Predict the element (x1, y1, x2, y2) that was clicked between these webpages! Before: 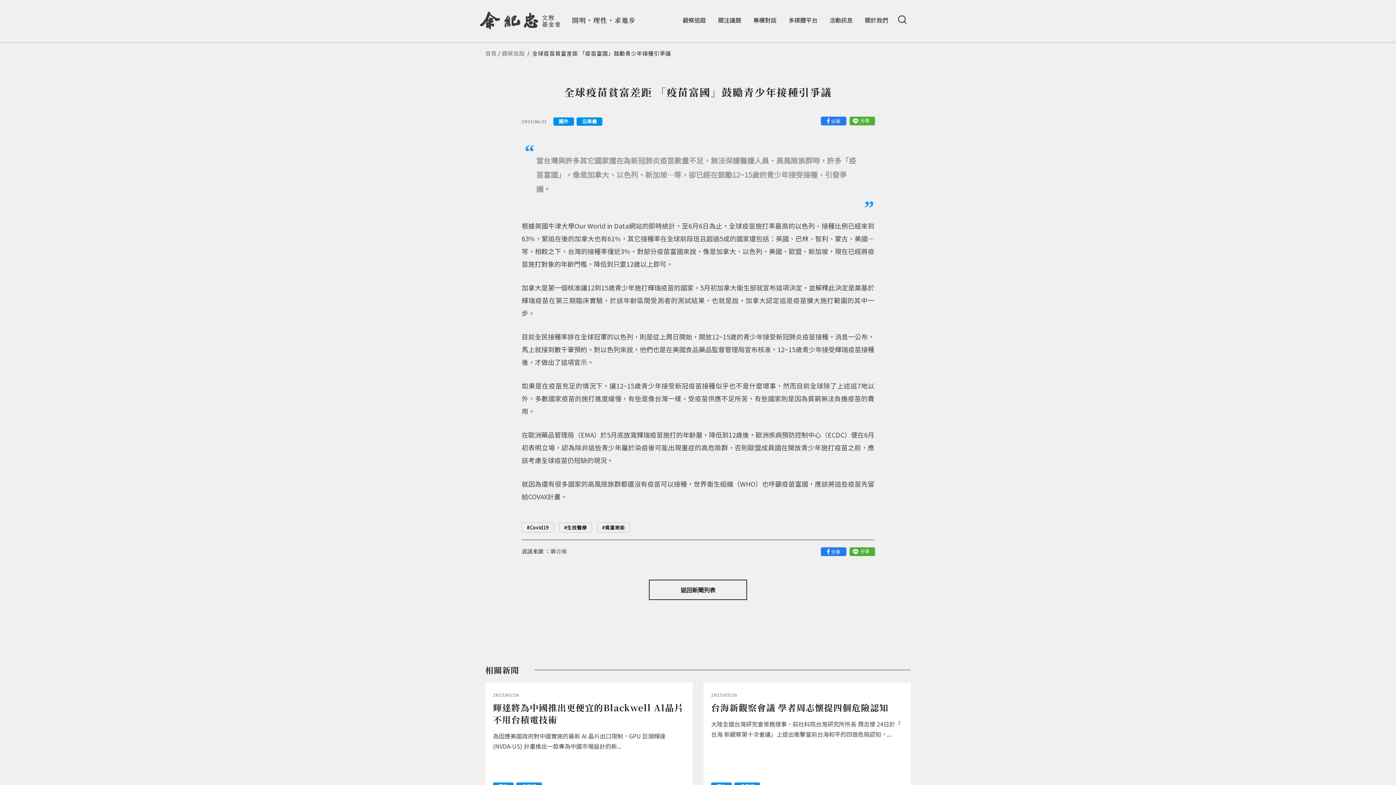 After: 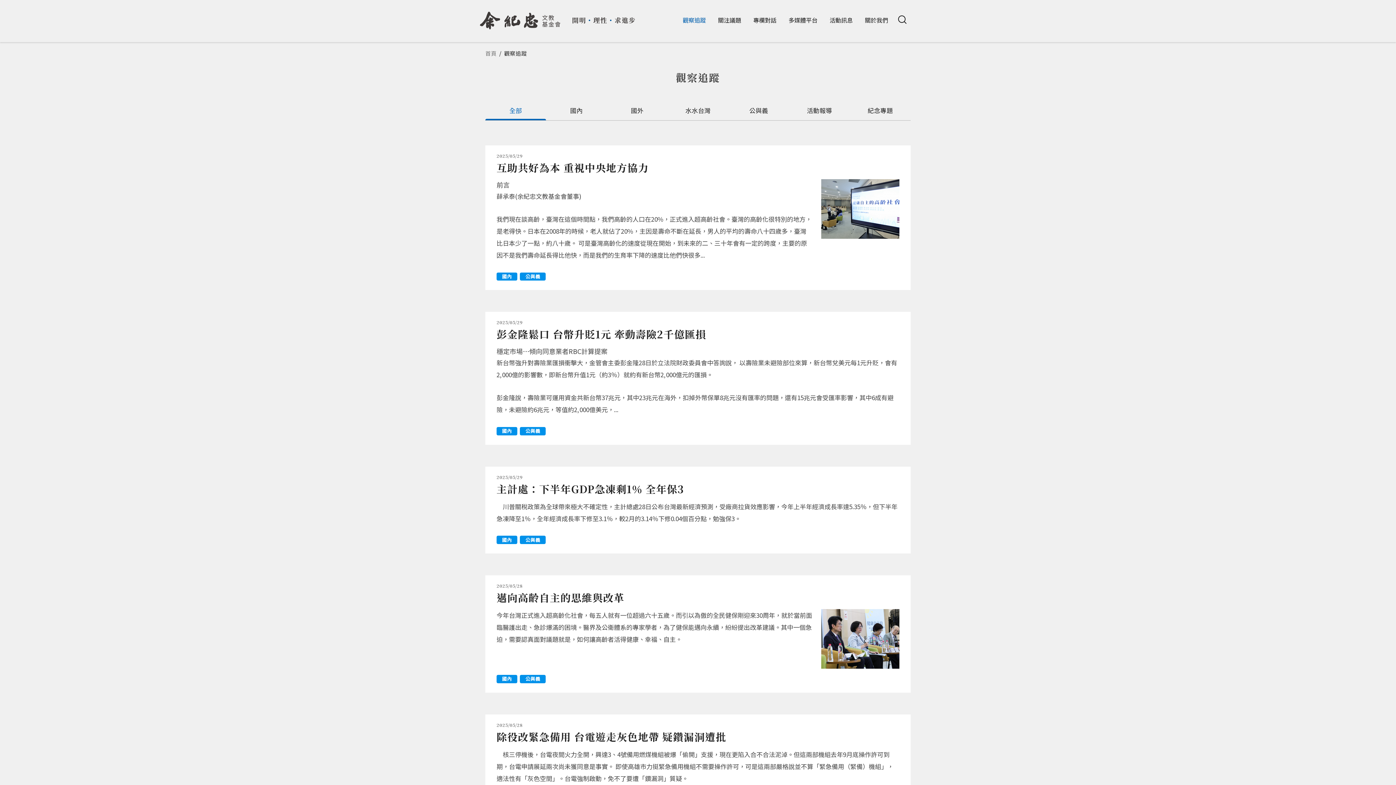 Action: label: 返回新聞列表 bbox: (649, 580, 747, 600)